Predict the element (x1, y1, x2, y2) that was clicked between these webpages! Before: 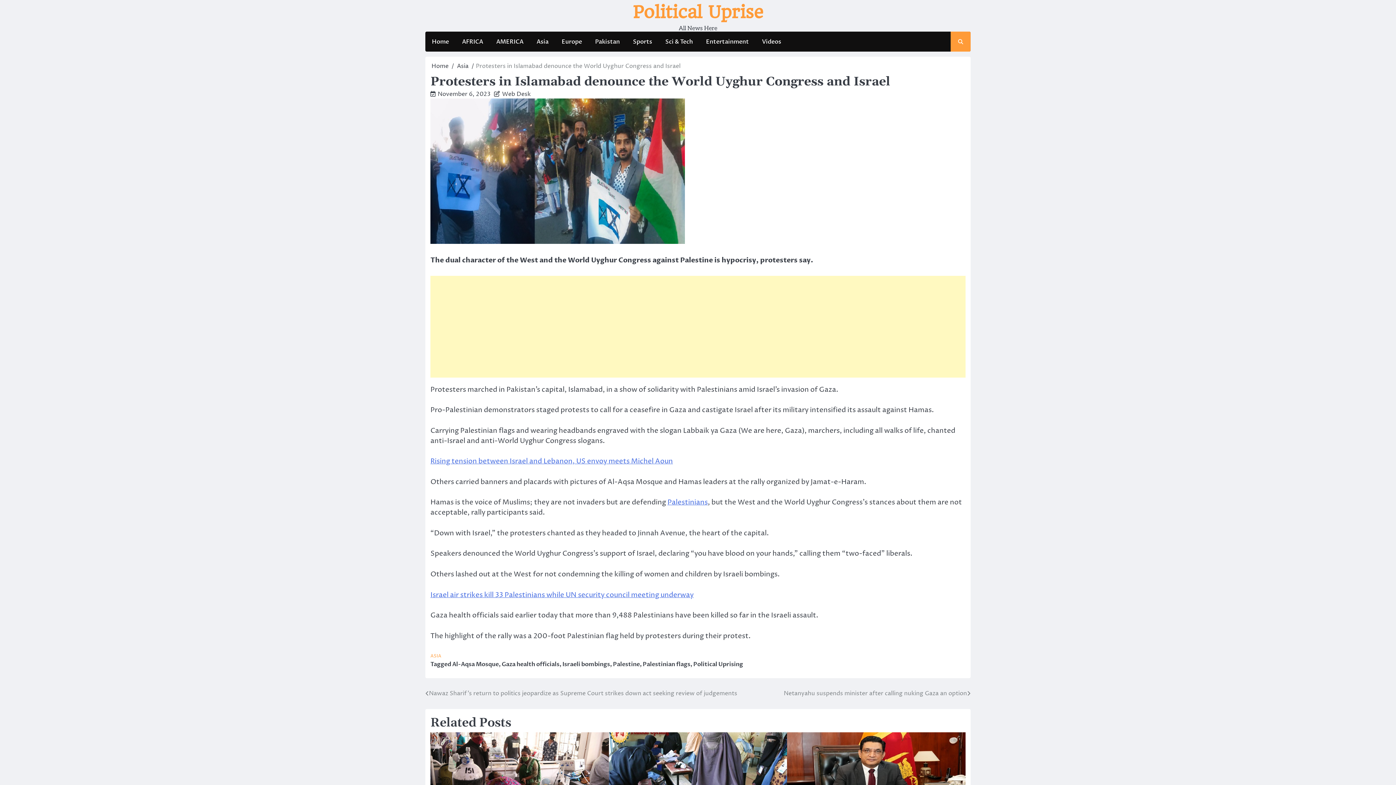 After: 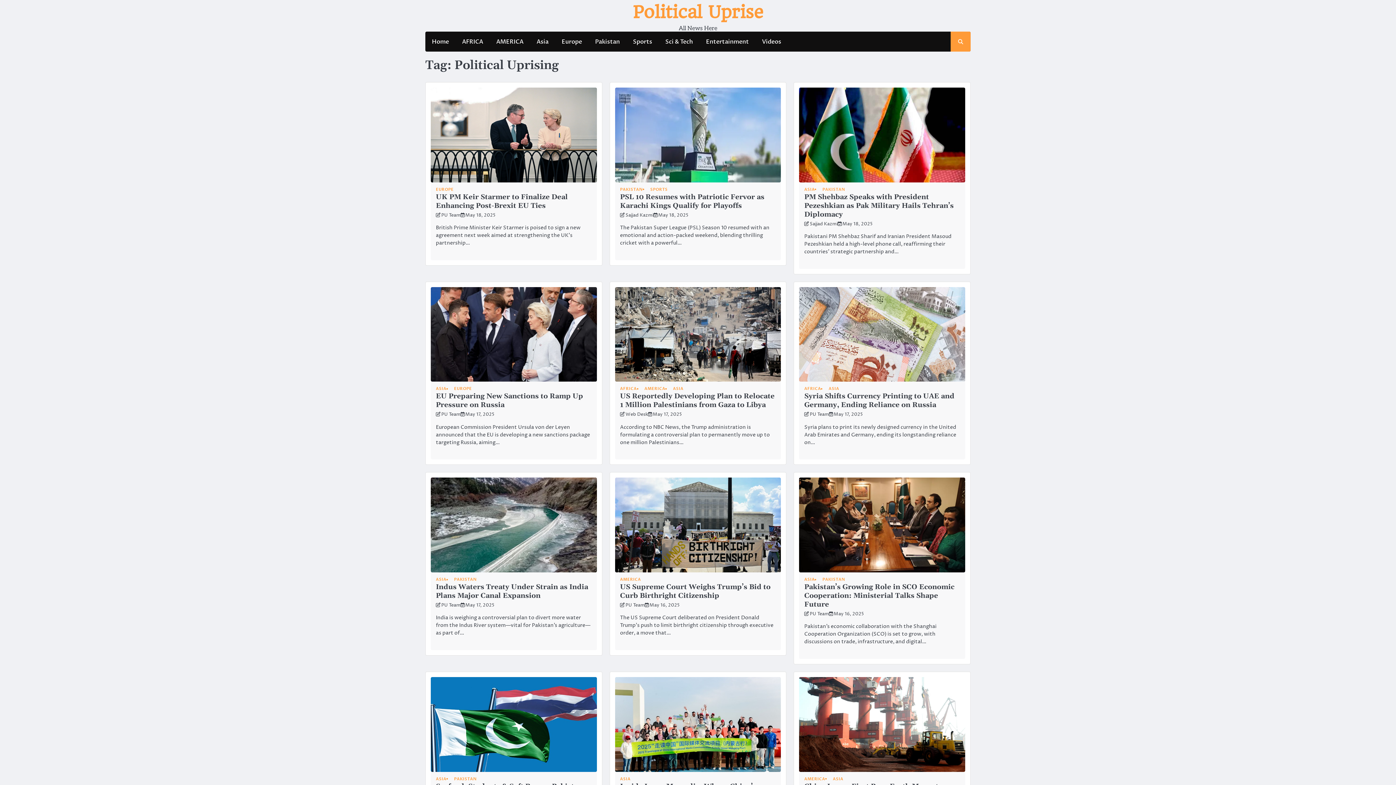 Action: label: Political Uprising bbox: (693, 660, 743, 668)